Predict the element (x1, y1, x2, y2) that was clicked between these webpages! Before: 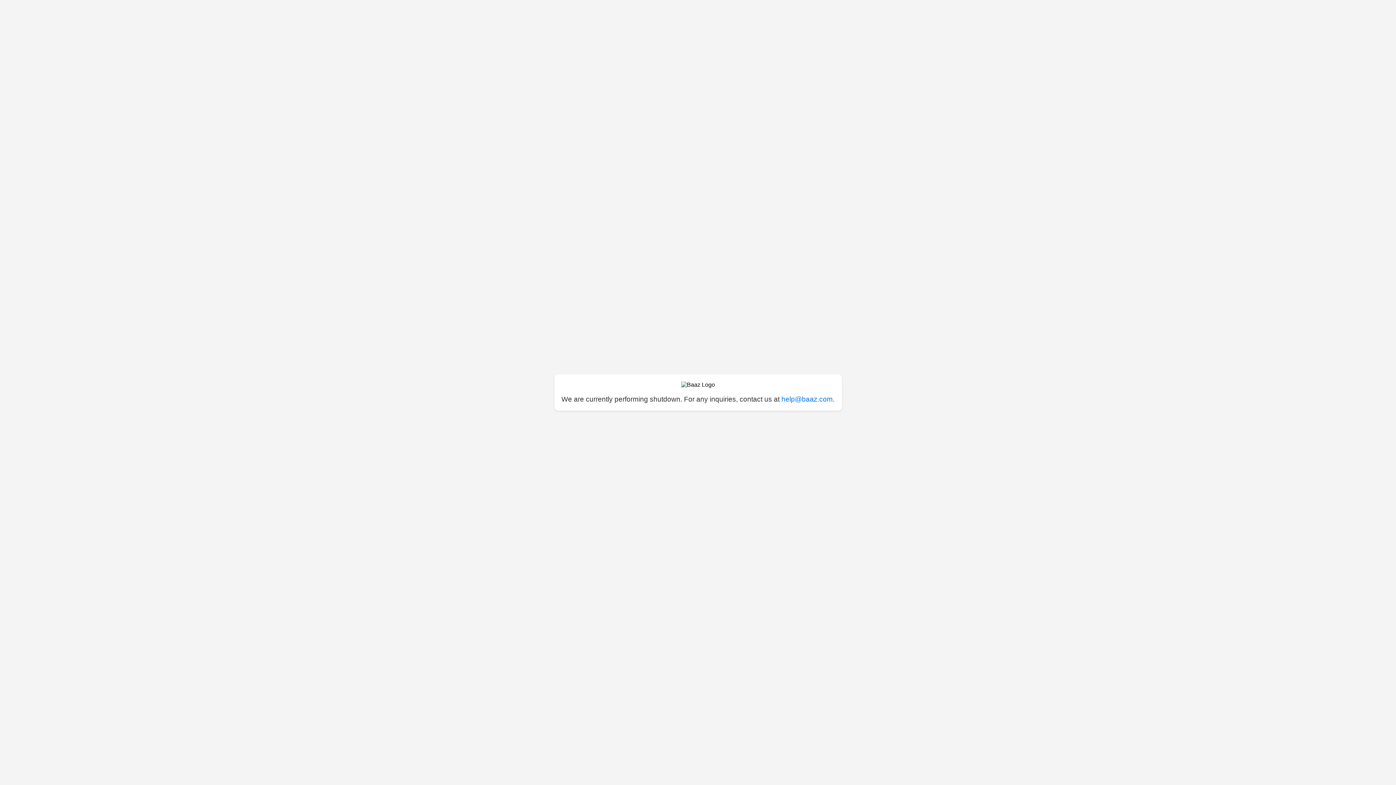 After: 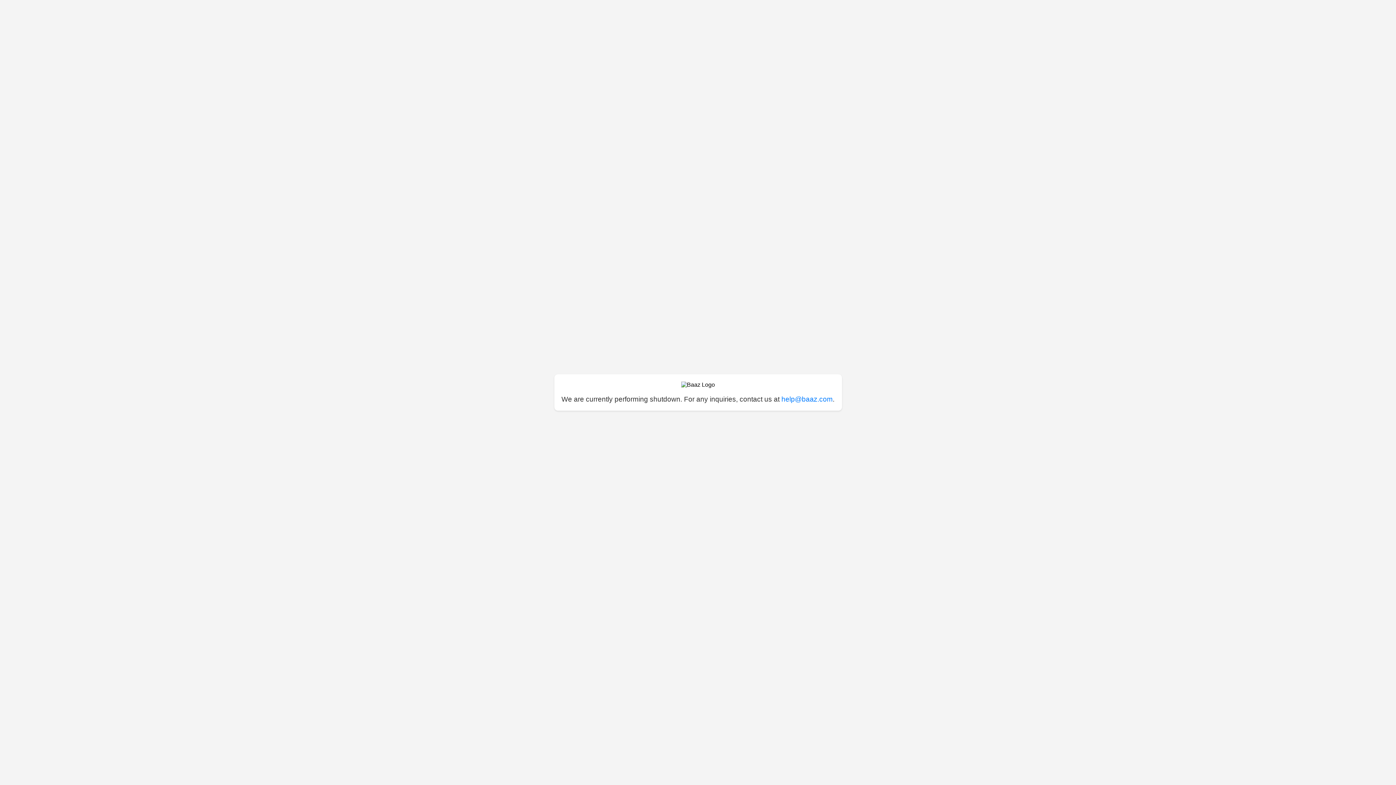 Action: label: help@baaz.com bbox: (781, 395, 832, 403)